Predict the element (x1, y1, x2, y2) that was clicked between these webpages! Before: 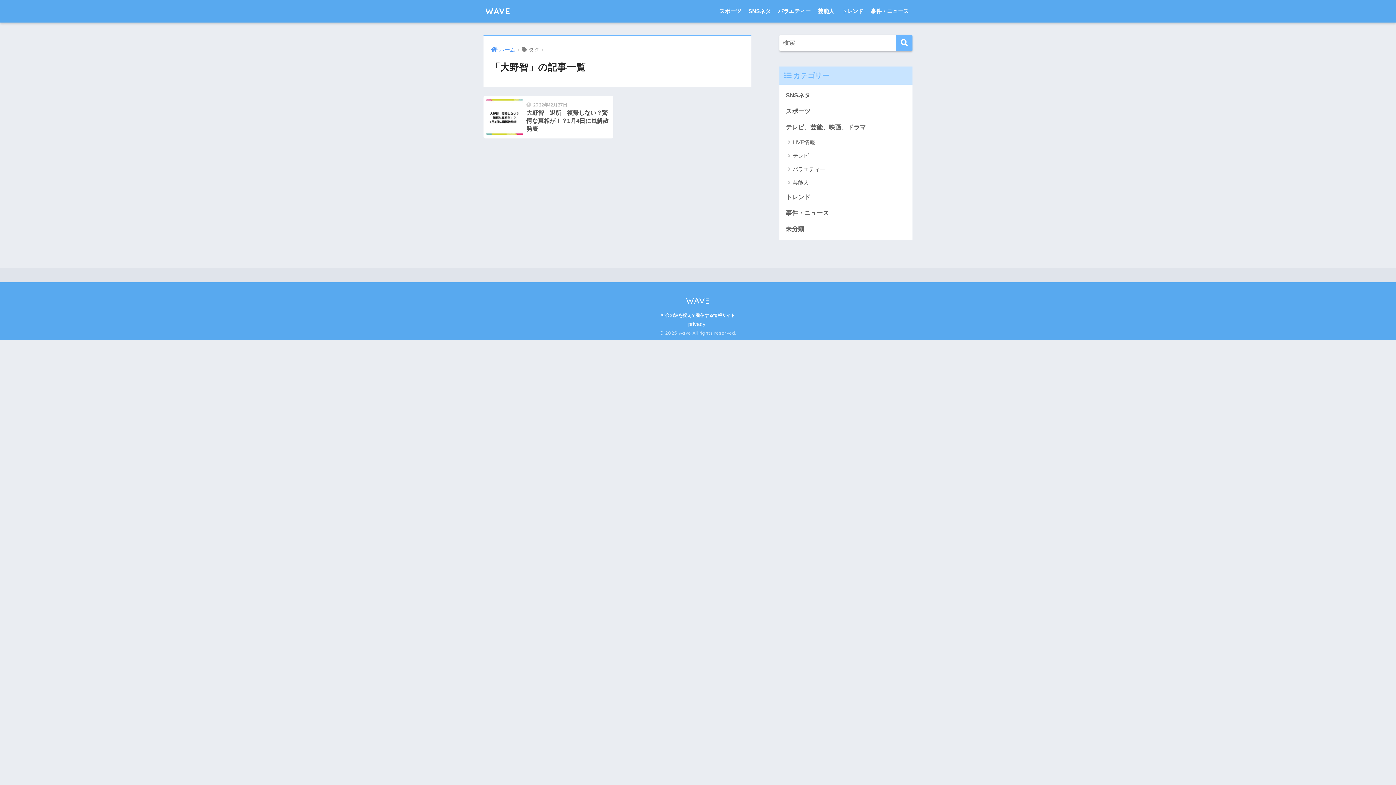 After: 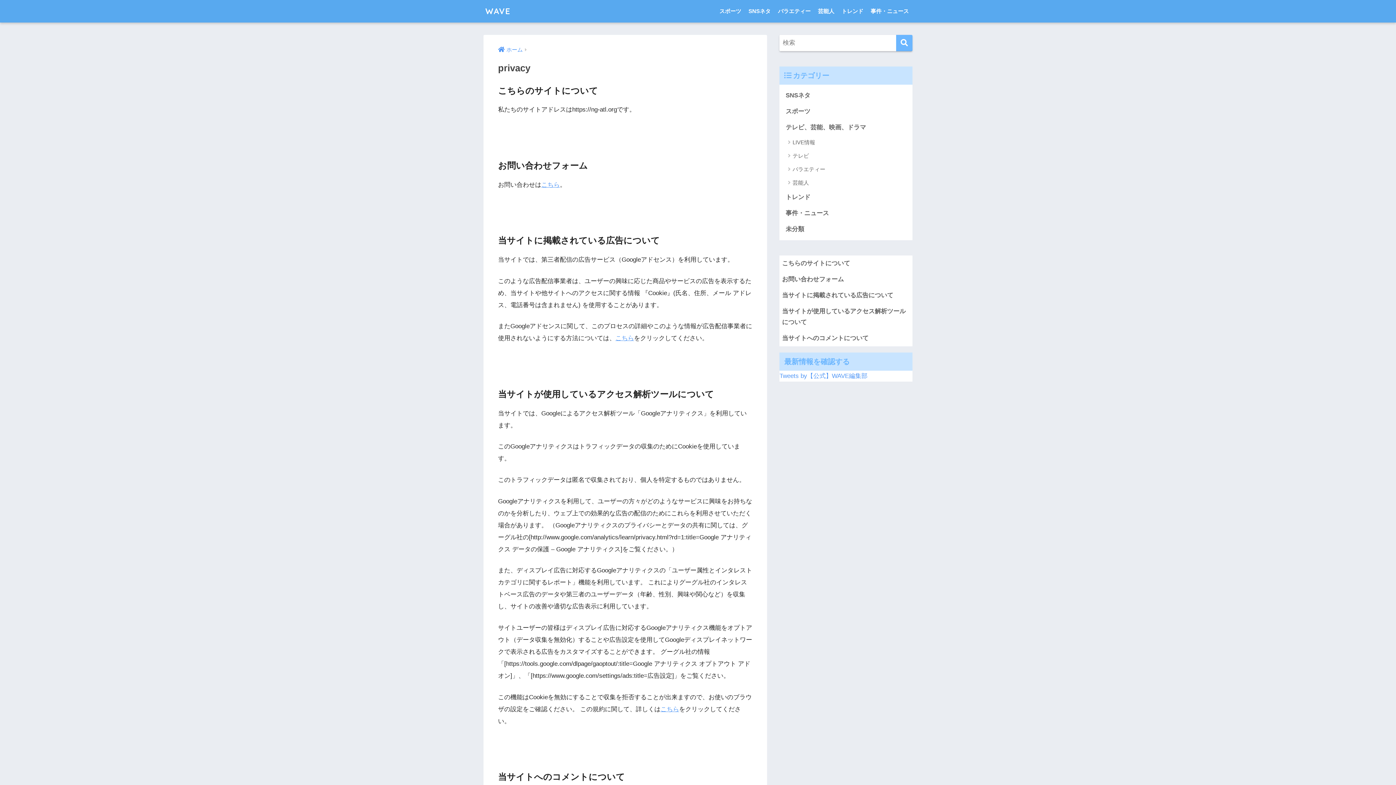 Action: bbox: (688, 319, 708, 329) label: privacy